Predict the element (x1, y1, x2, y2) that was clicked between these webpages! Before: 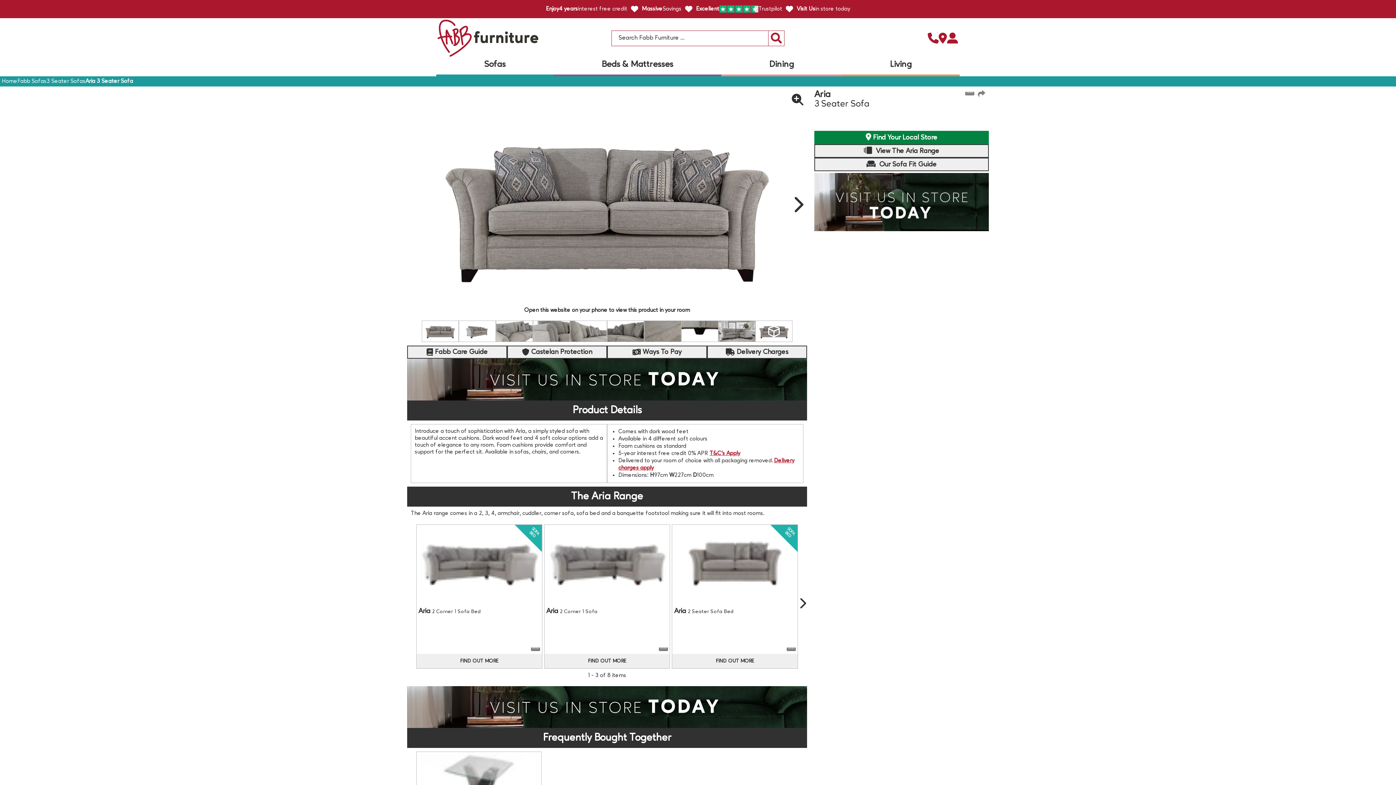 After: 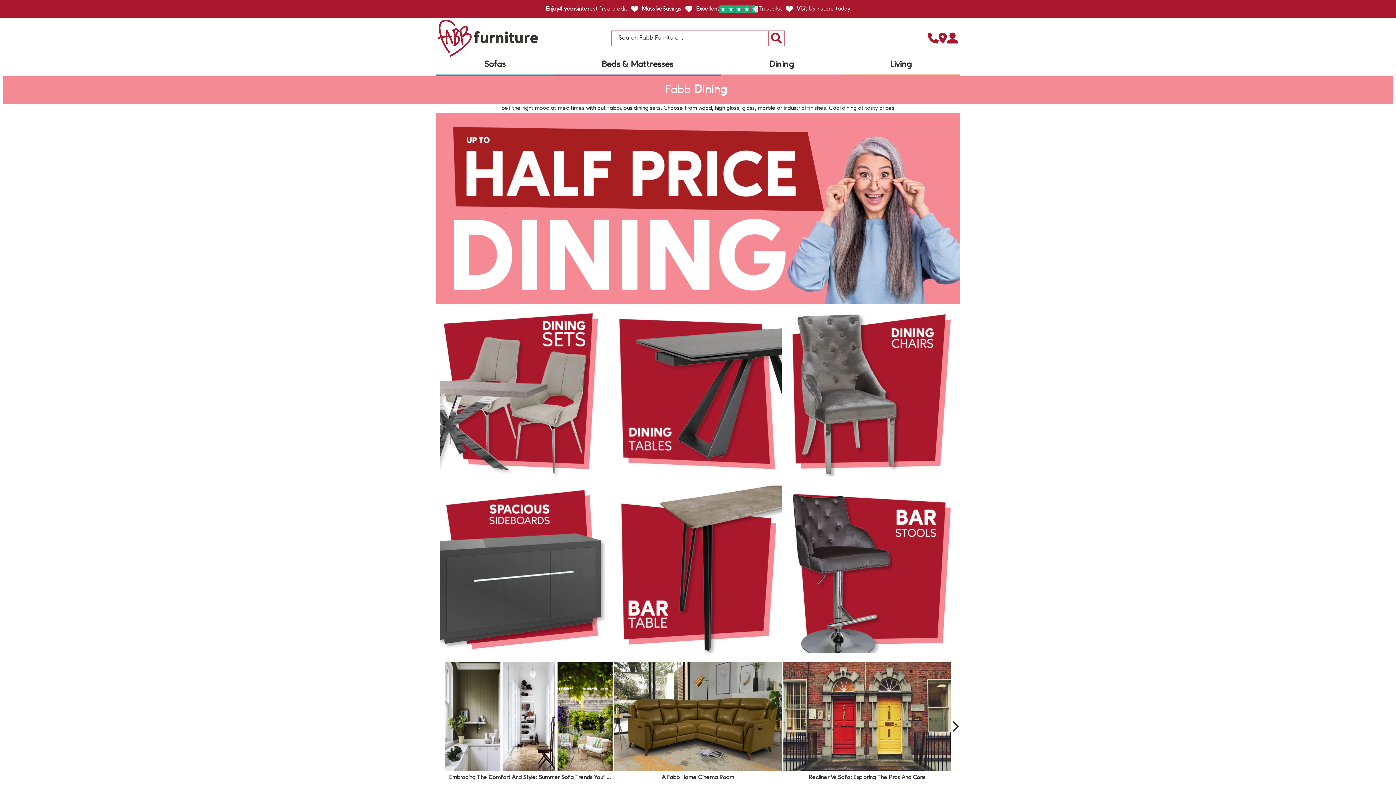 Action: bbox: (721, 54, 842, 75) label: Dining